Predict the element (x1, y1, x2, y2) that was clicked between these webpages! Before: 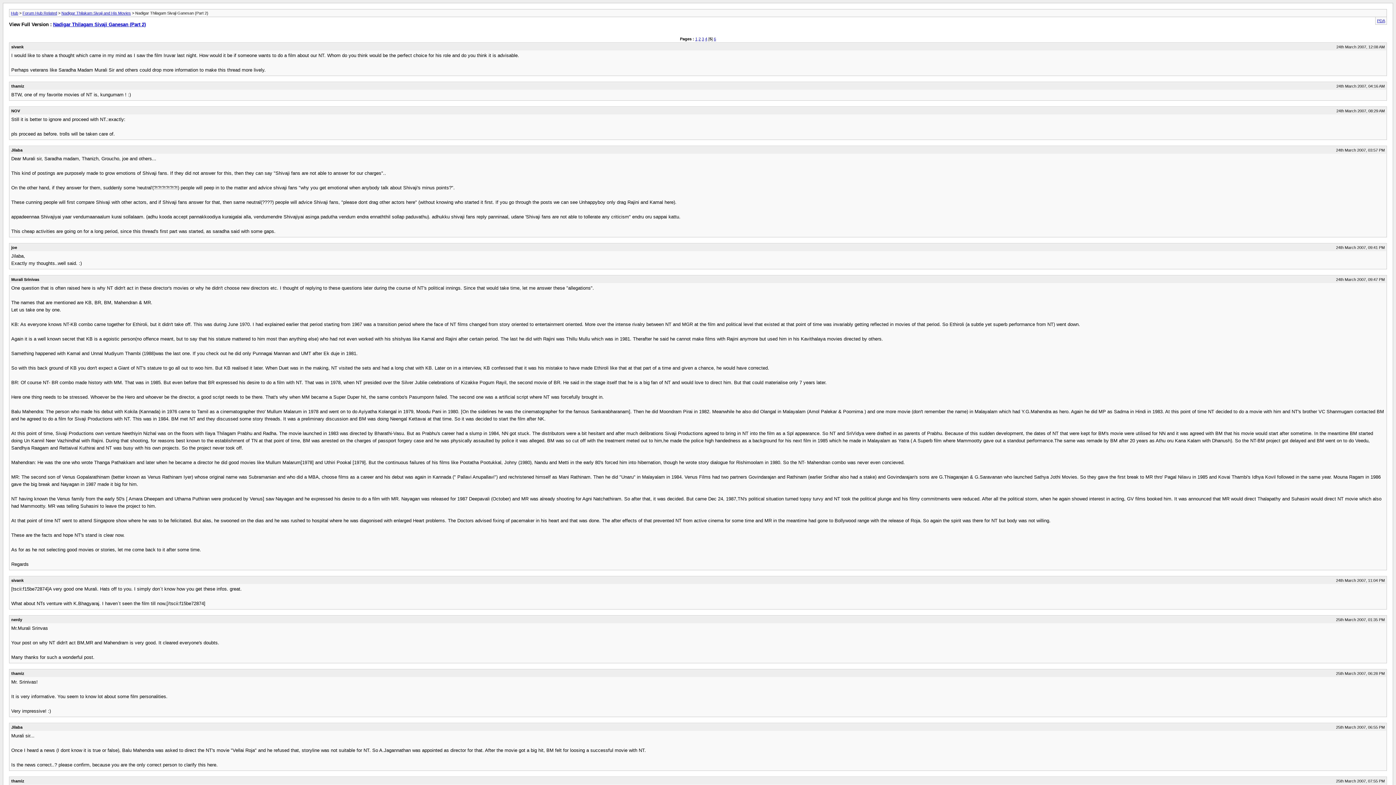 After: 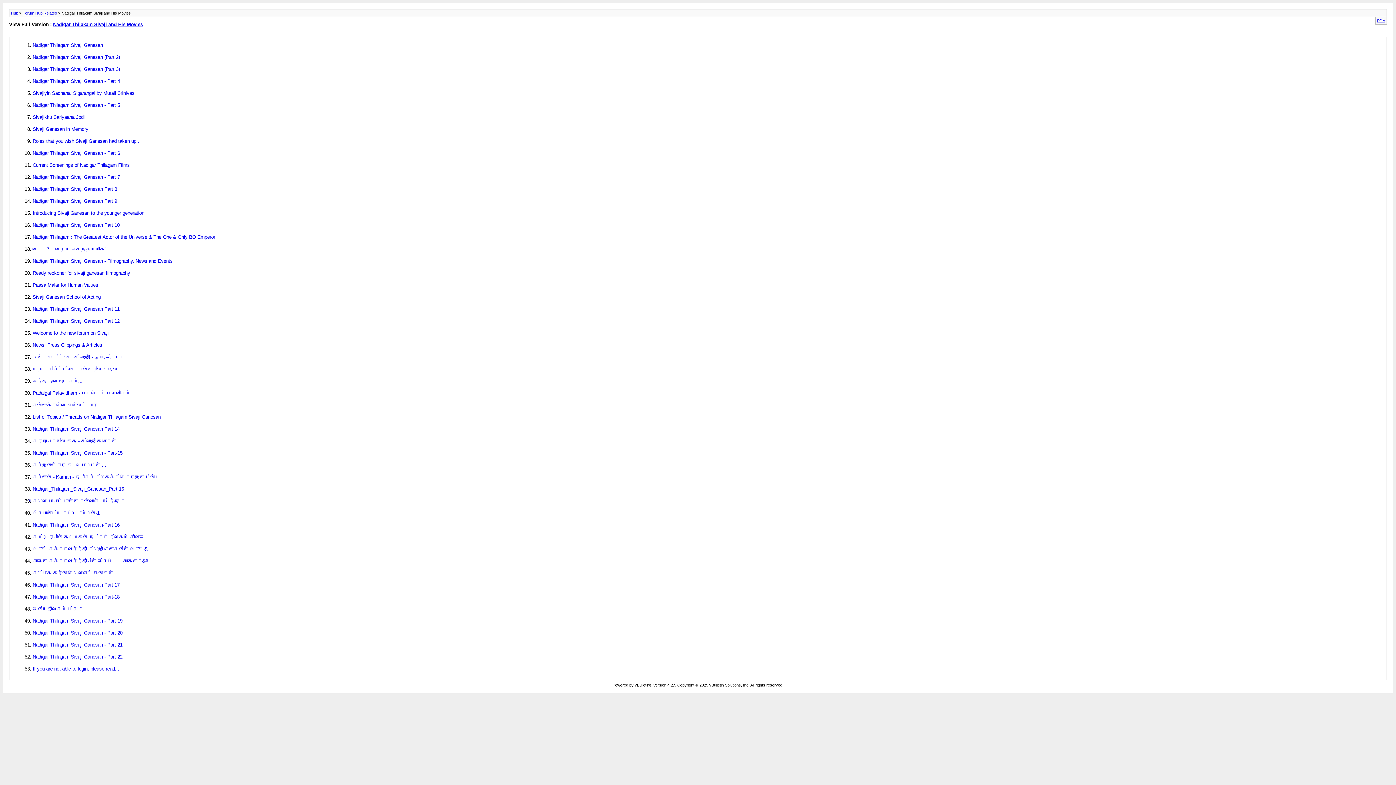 Action: bbox: (61, 10, 130, 15) label: Nadigar Thilakam Sivaji and His Movies